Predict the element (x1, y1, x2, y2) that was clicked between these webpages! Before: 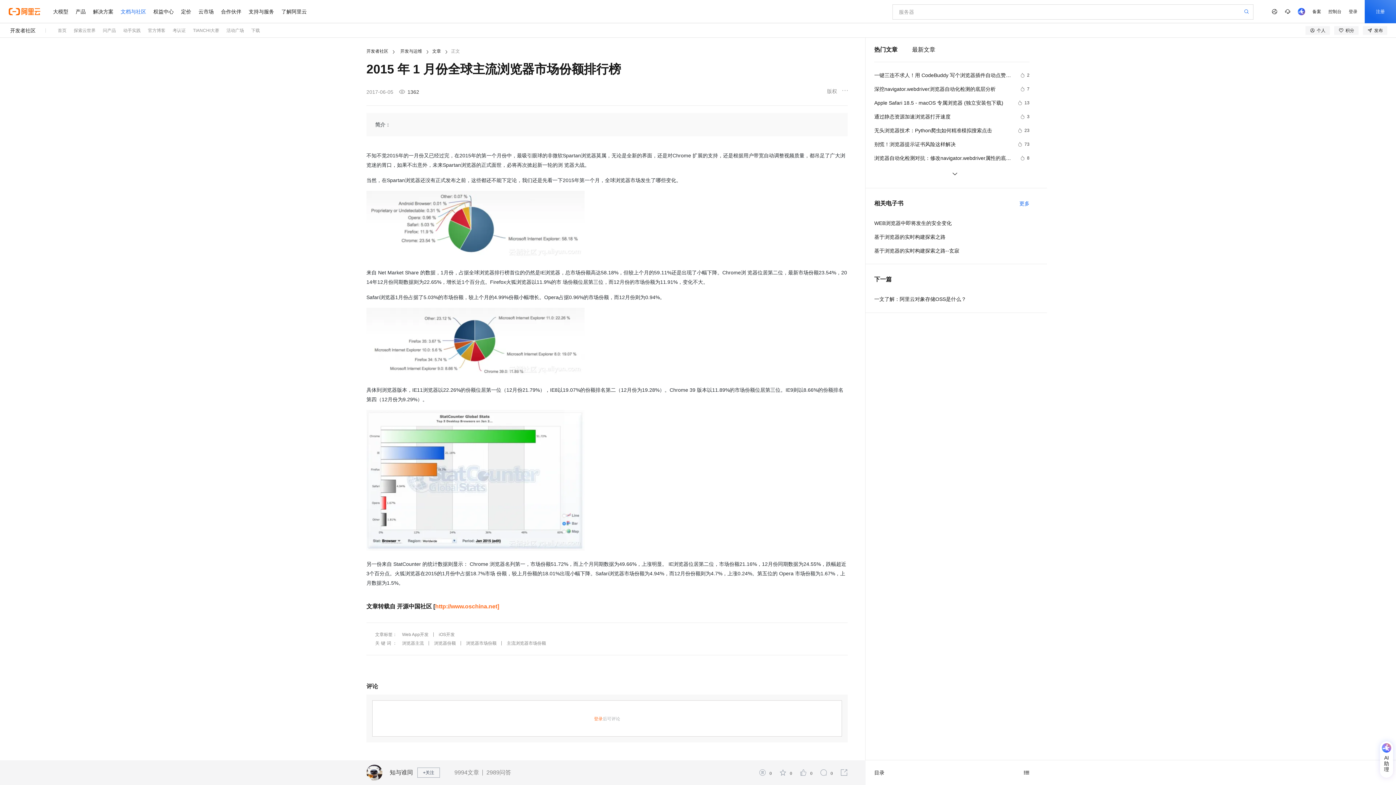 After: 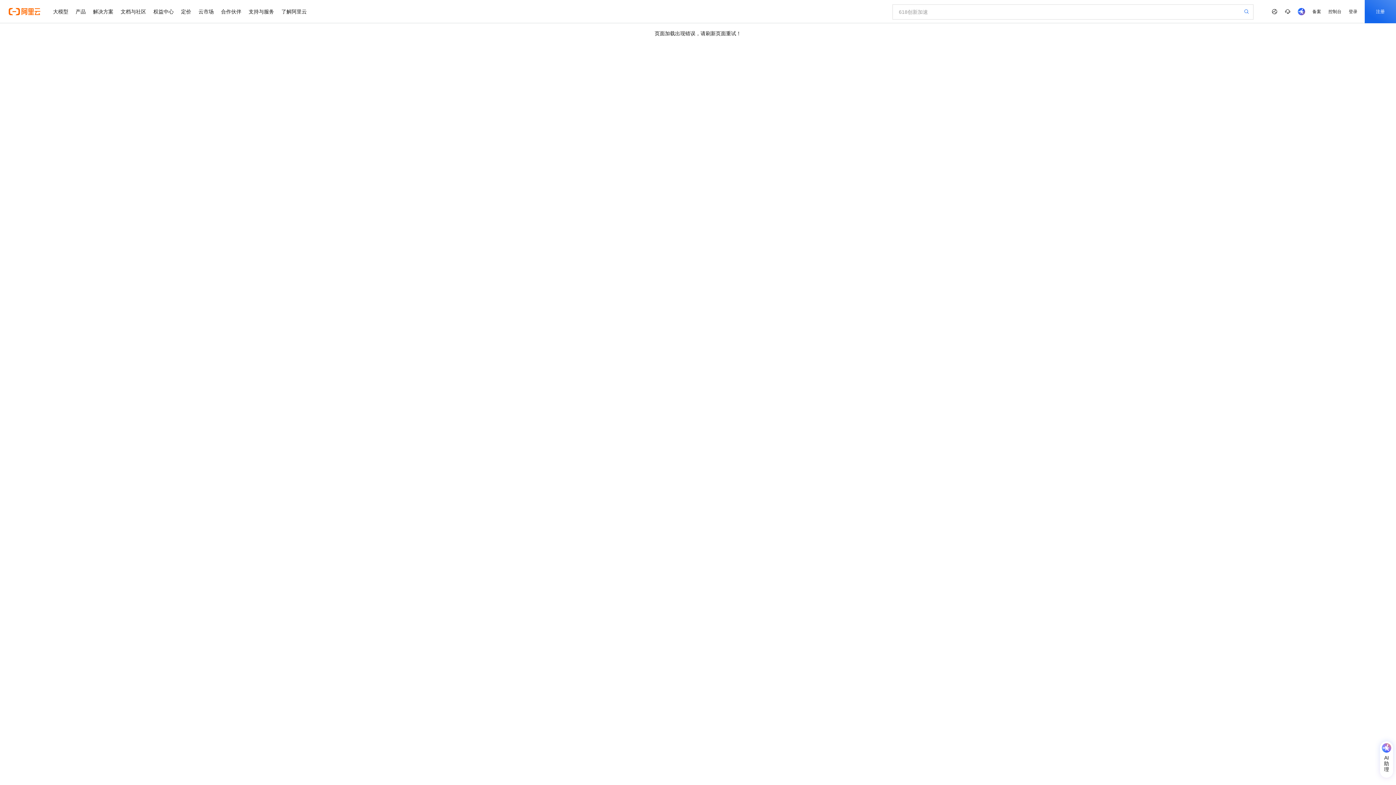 Action: bbox: (1244, 8, 1249, 14)